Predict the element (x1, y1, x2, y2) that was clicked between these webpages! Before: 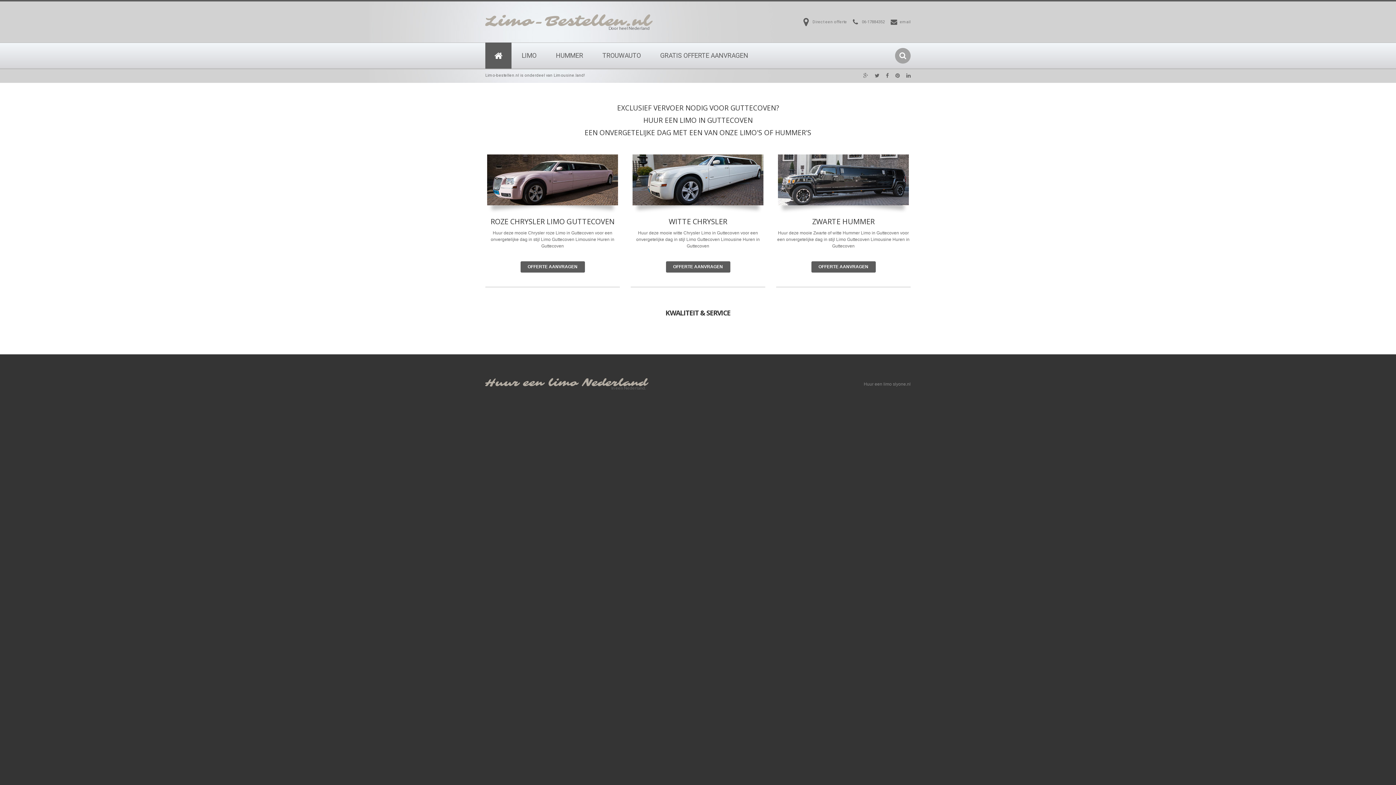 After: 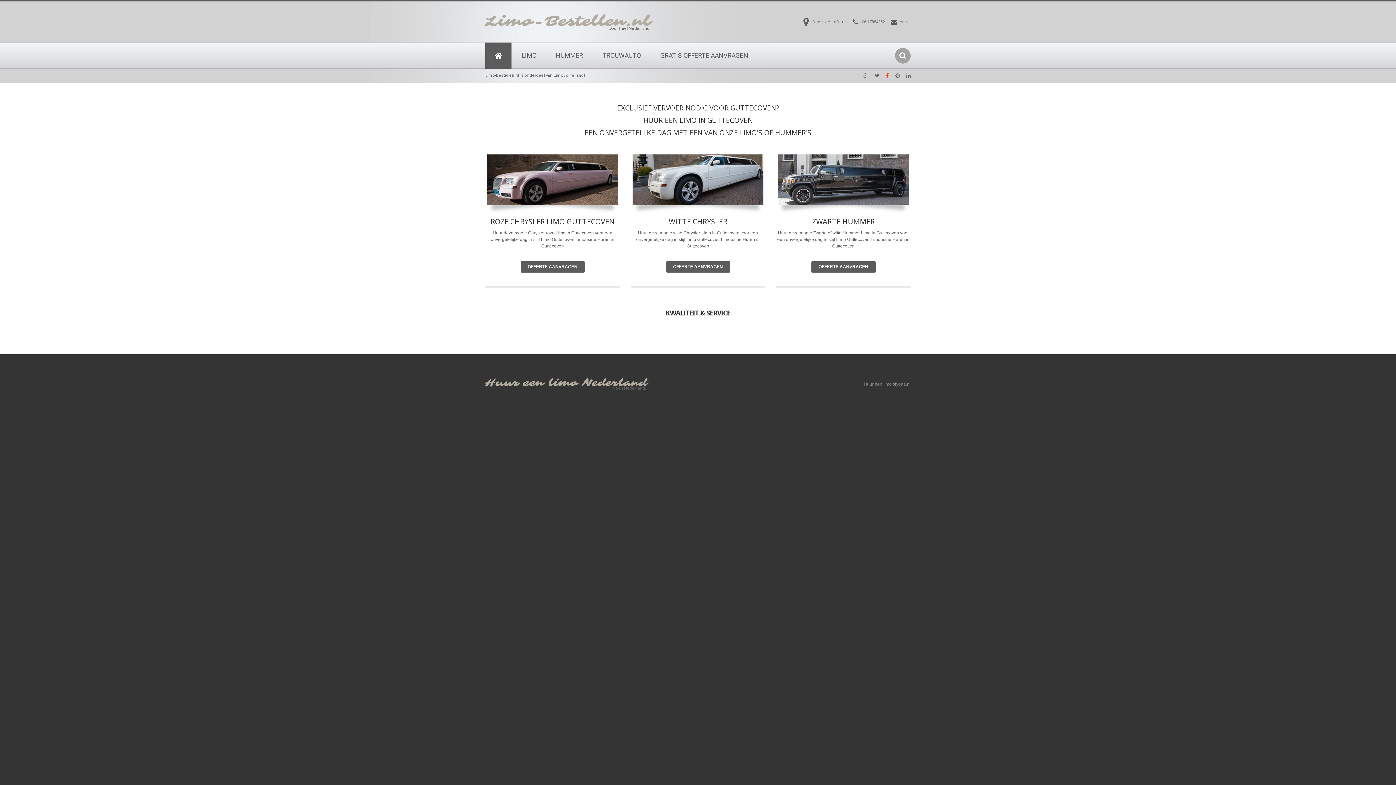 Action: bbox: (886, 72, 889, 78)